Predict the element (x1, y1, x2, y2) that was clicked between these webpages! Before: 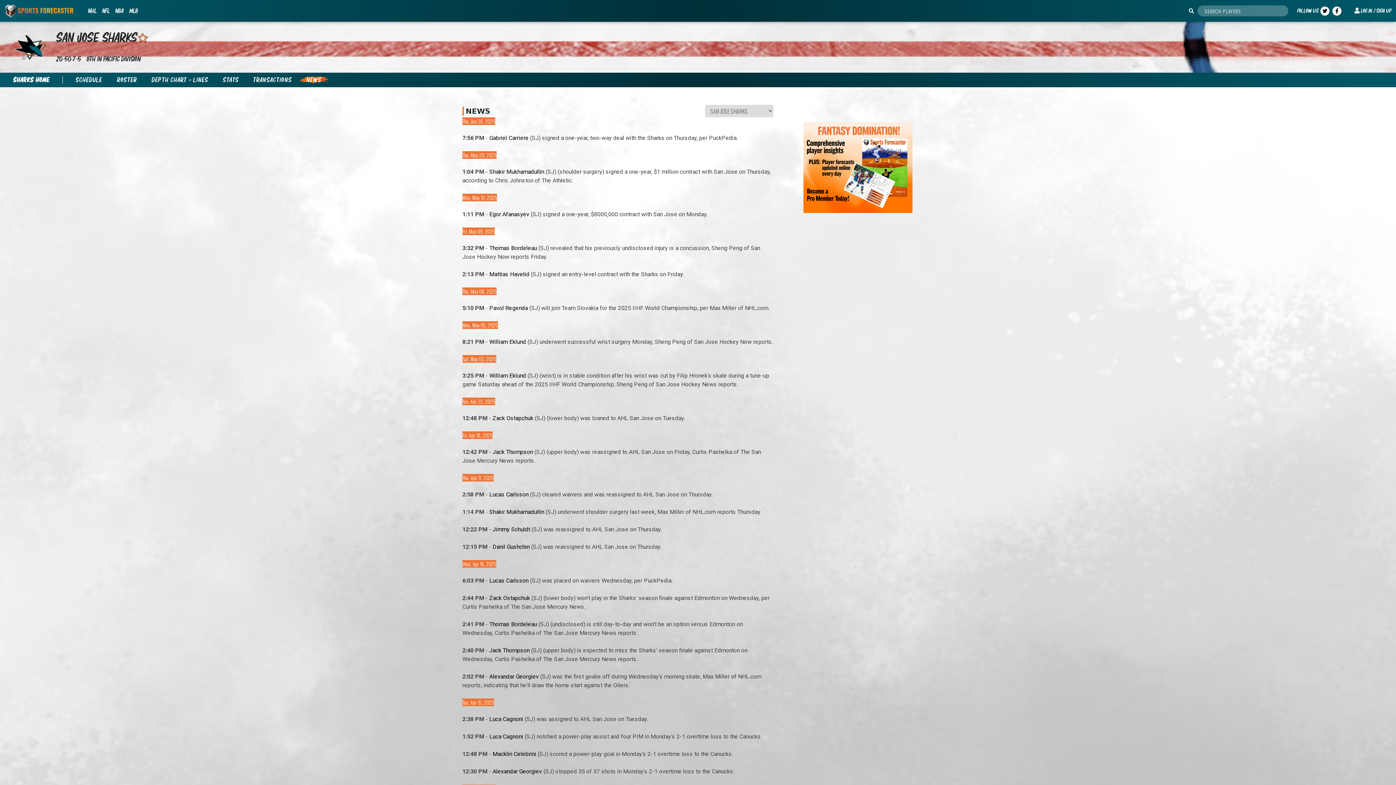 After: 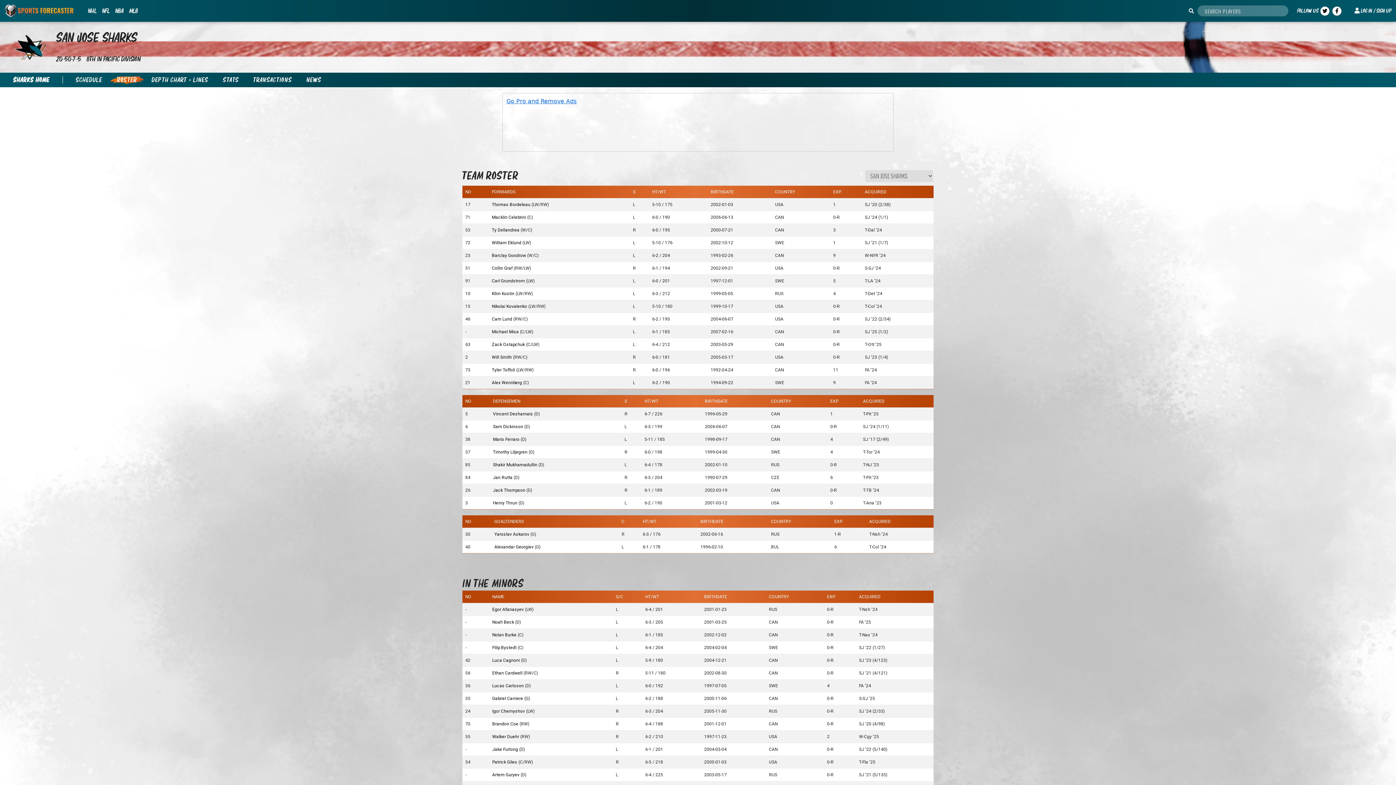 Action: bbox: (109, 76, 144, 84) label: Roster